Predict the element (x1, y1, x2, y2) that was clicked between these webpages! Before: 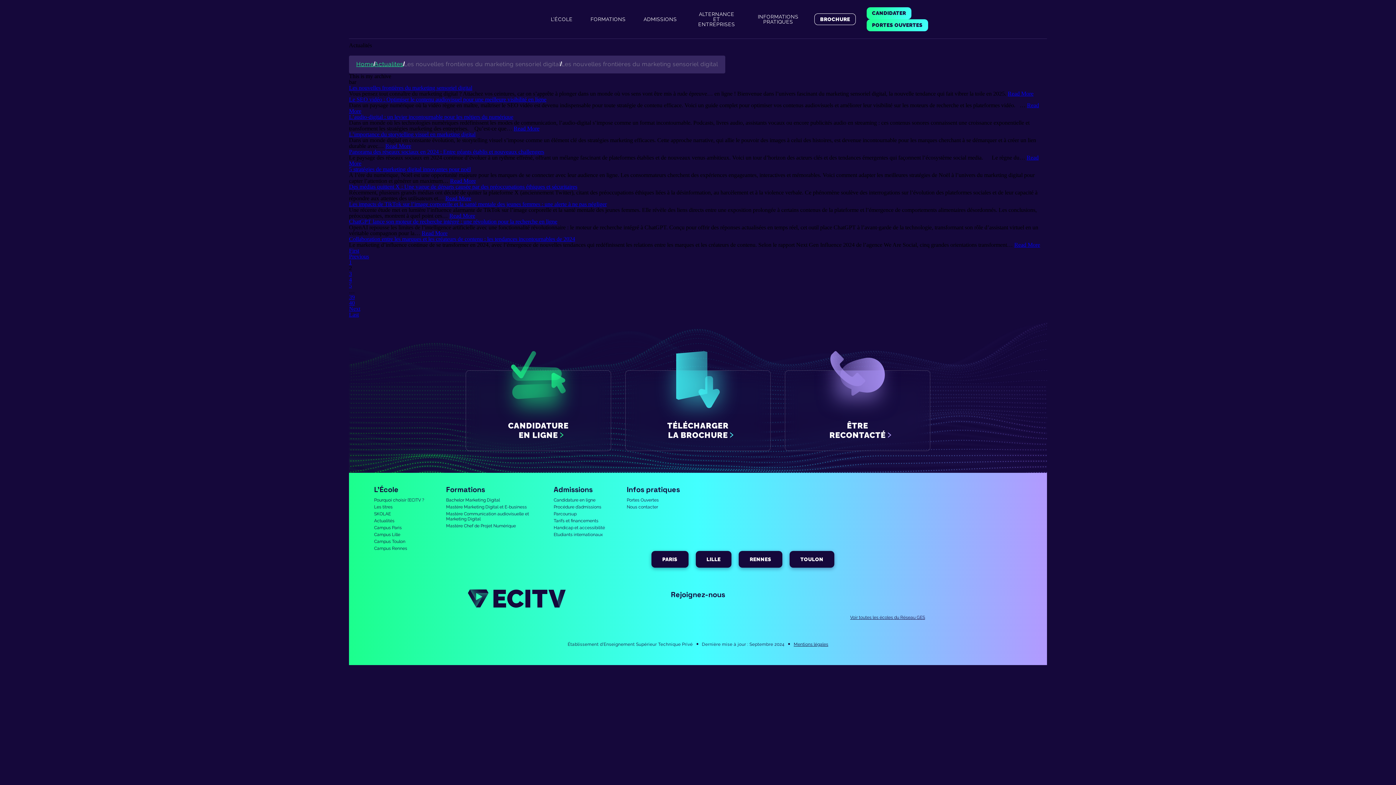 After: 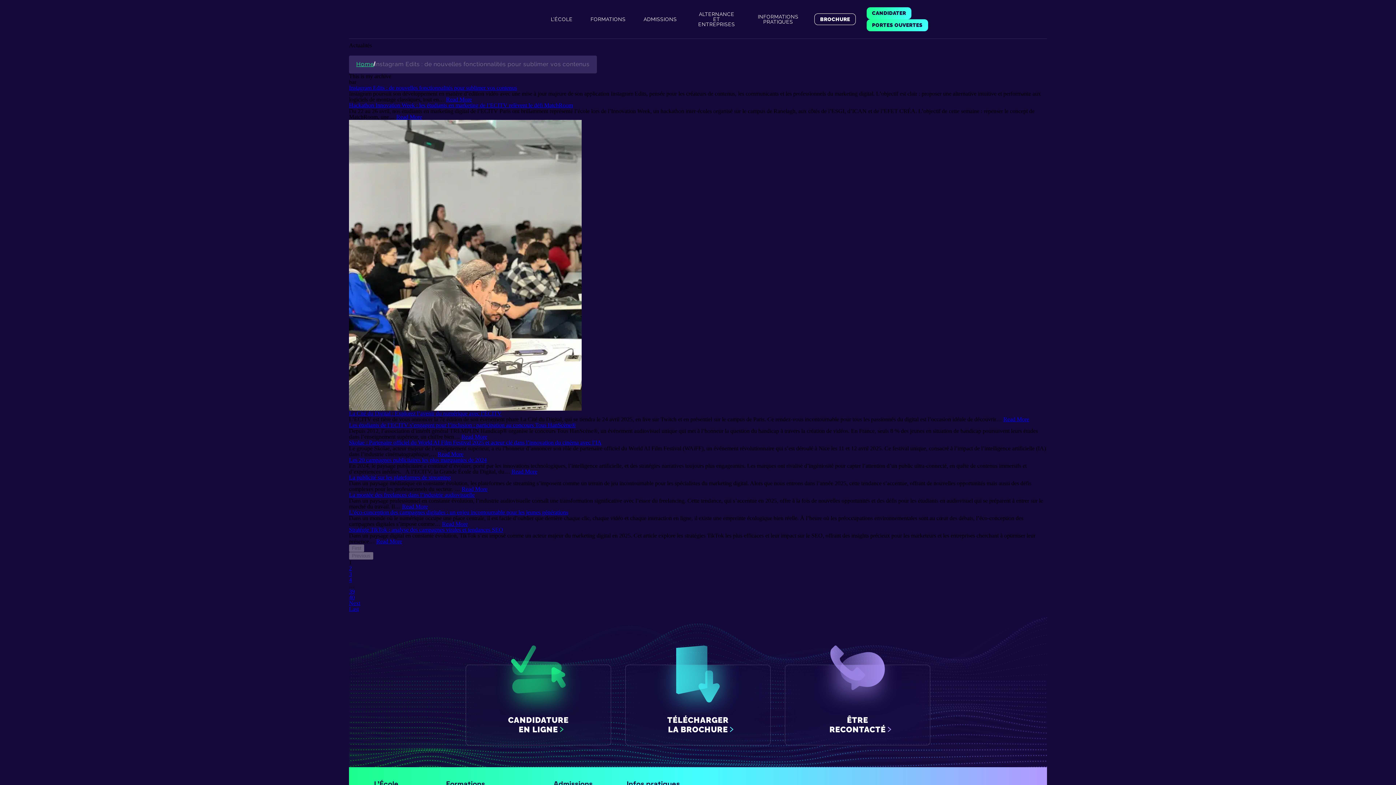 Action: bbox: (349, 259, 352, 265) label: 1